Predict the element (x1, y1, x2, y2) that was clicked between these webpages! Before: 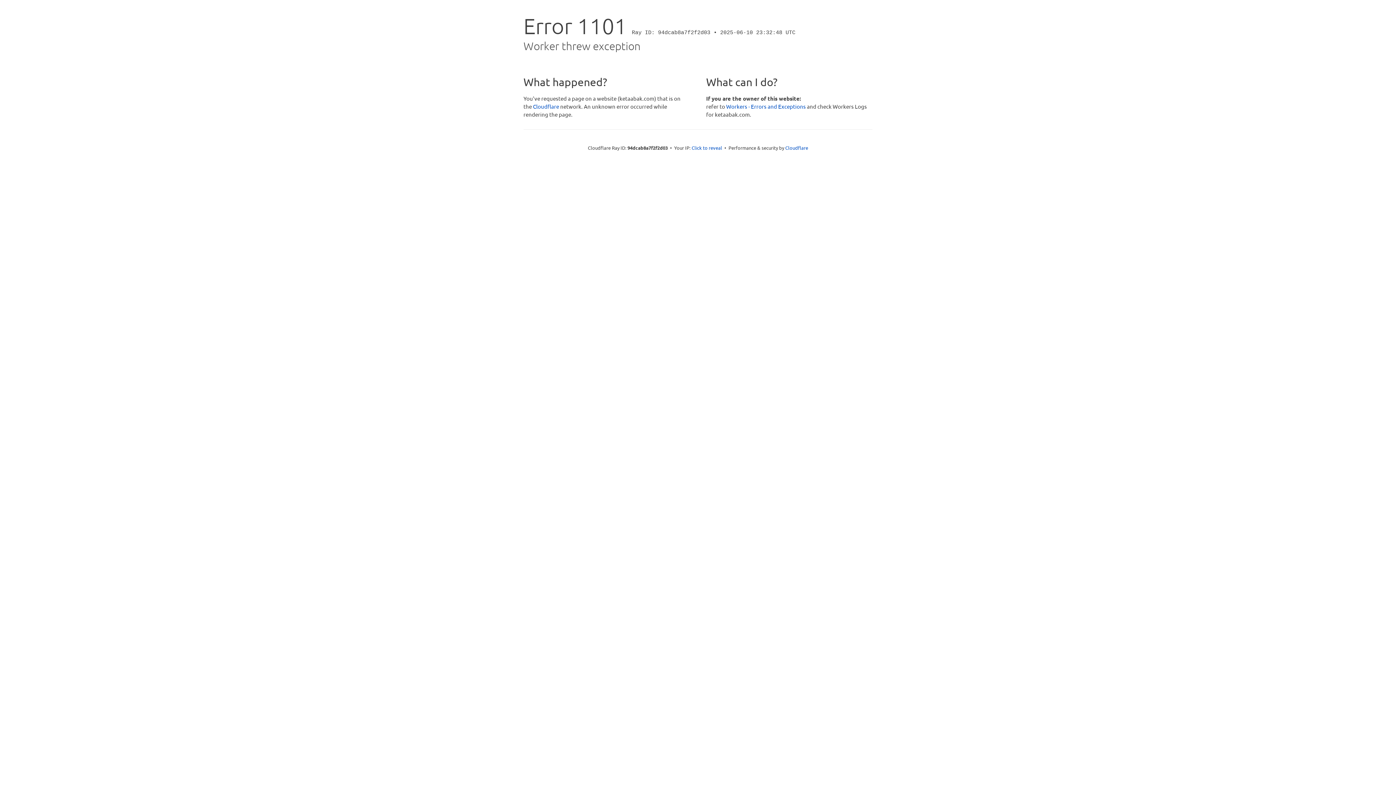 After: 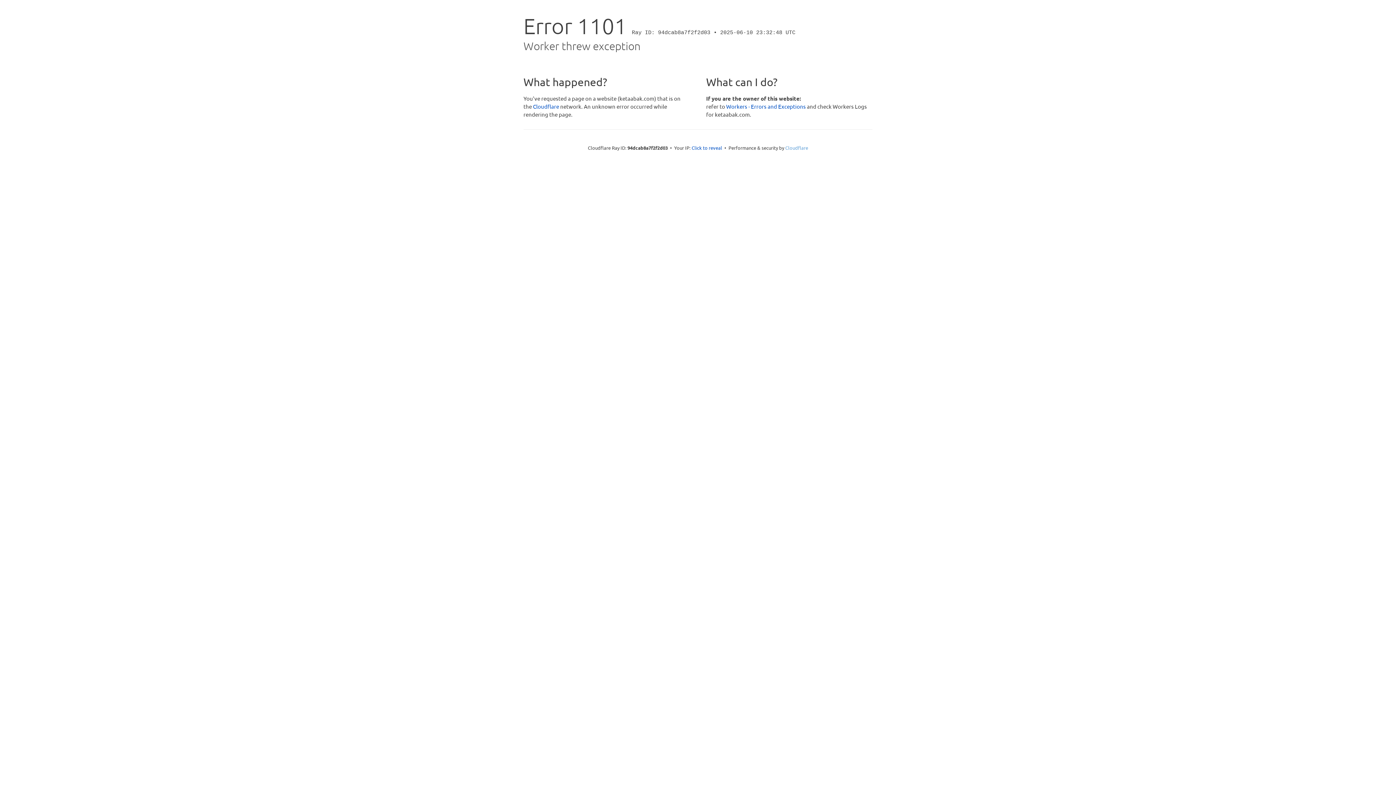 Action: bbox: (785, 144, 808, 150) label: Cloudflare